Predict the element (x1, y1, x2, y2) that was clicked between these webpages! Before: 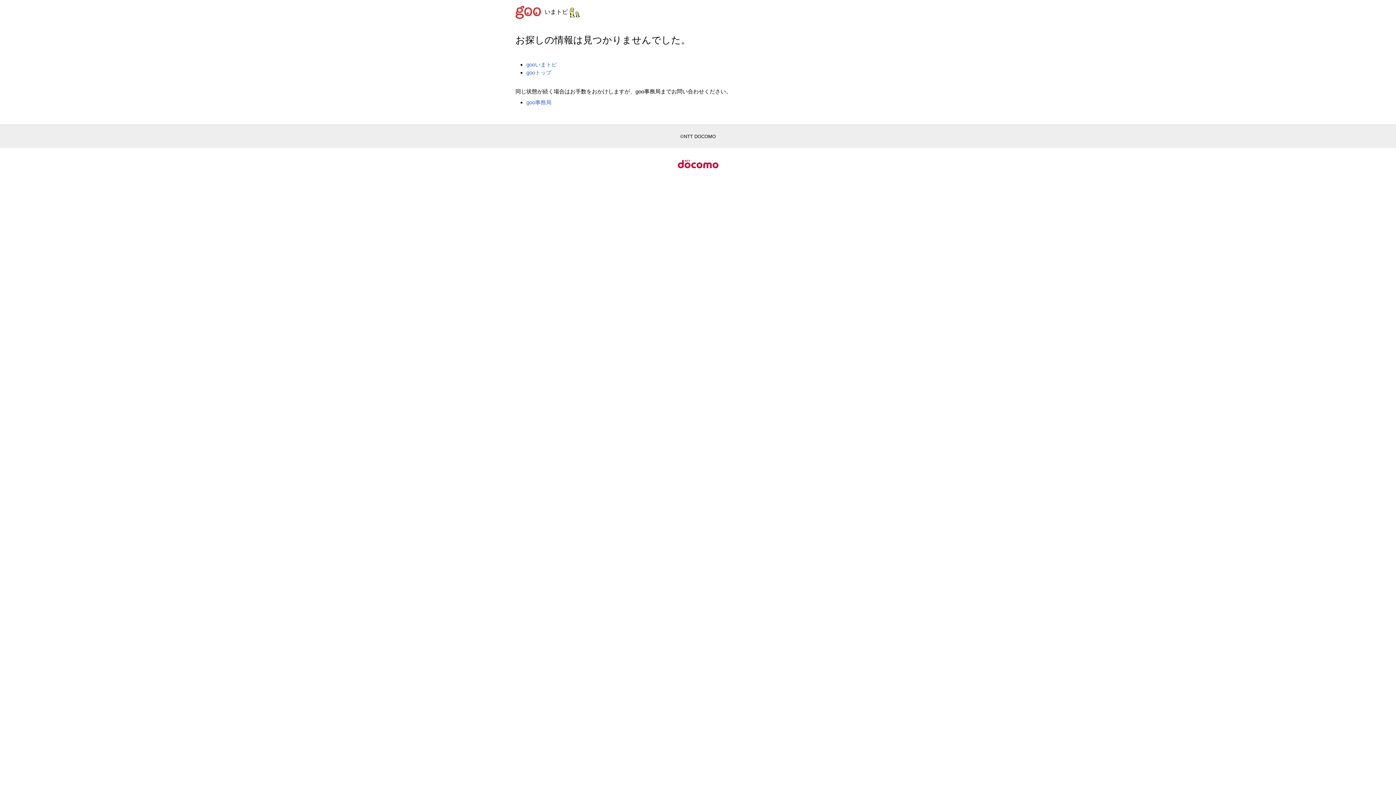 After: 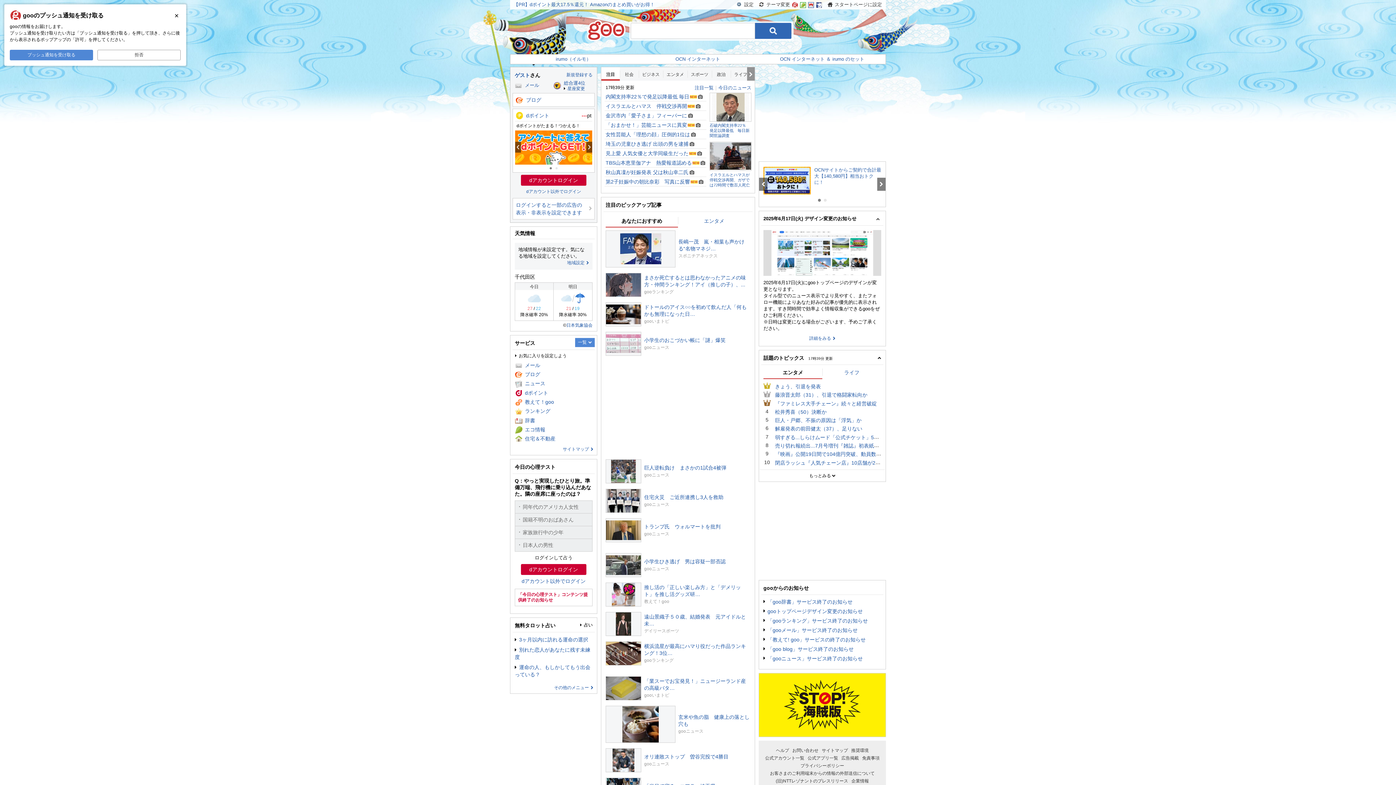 Action: bbox: (515, 8, 544, 14)